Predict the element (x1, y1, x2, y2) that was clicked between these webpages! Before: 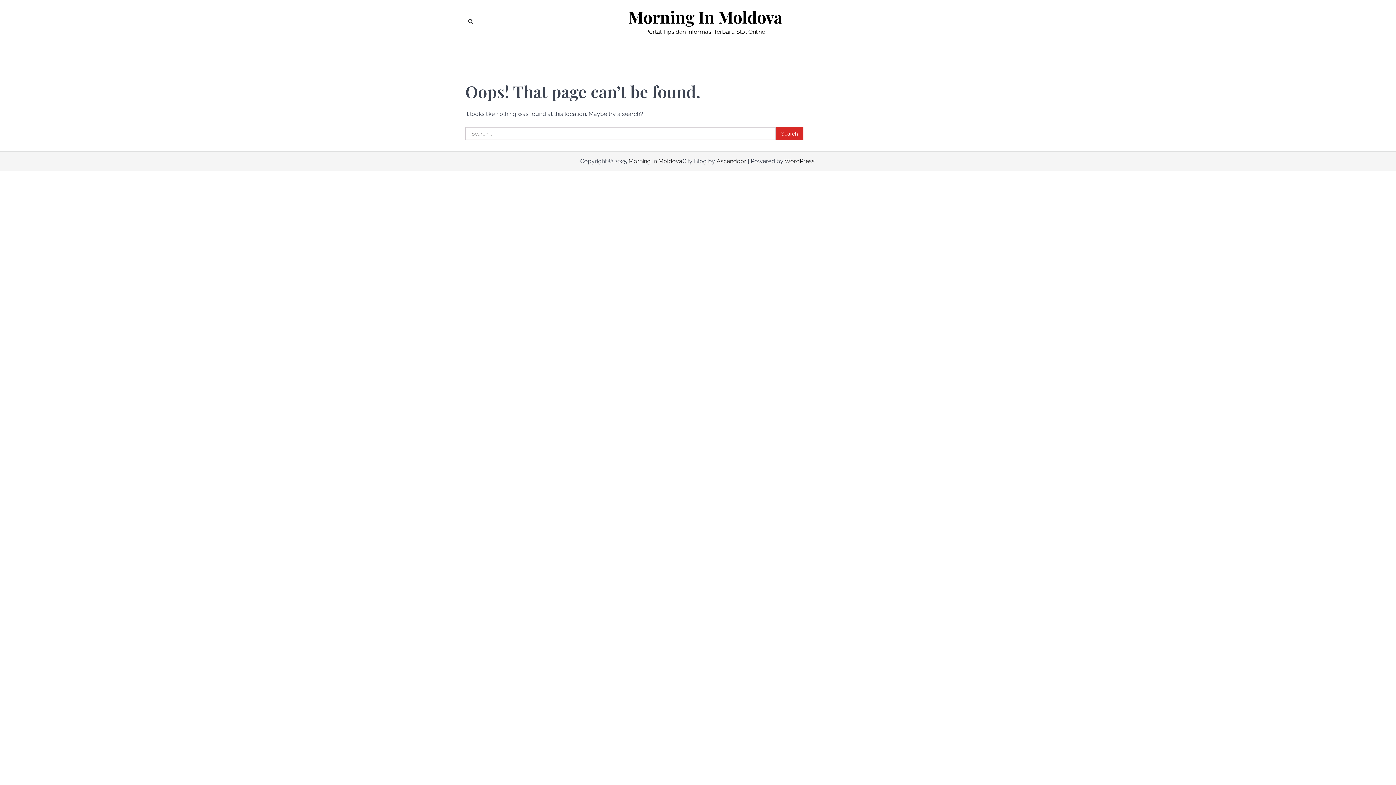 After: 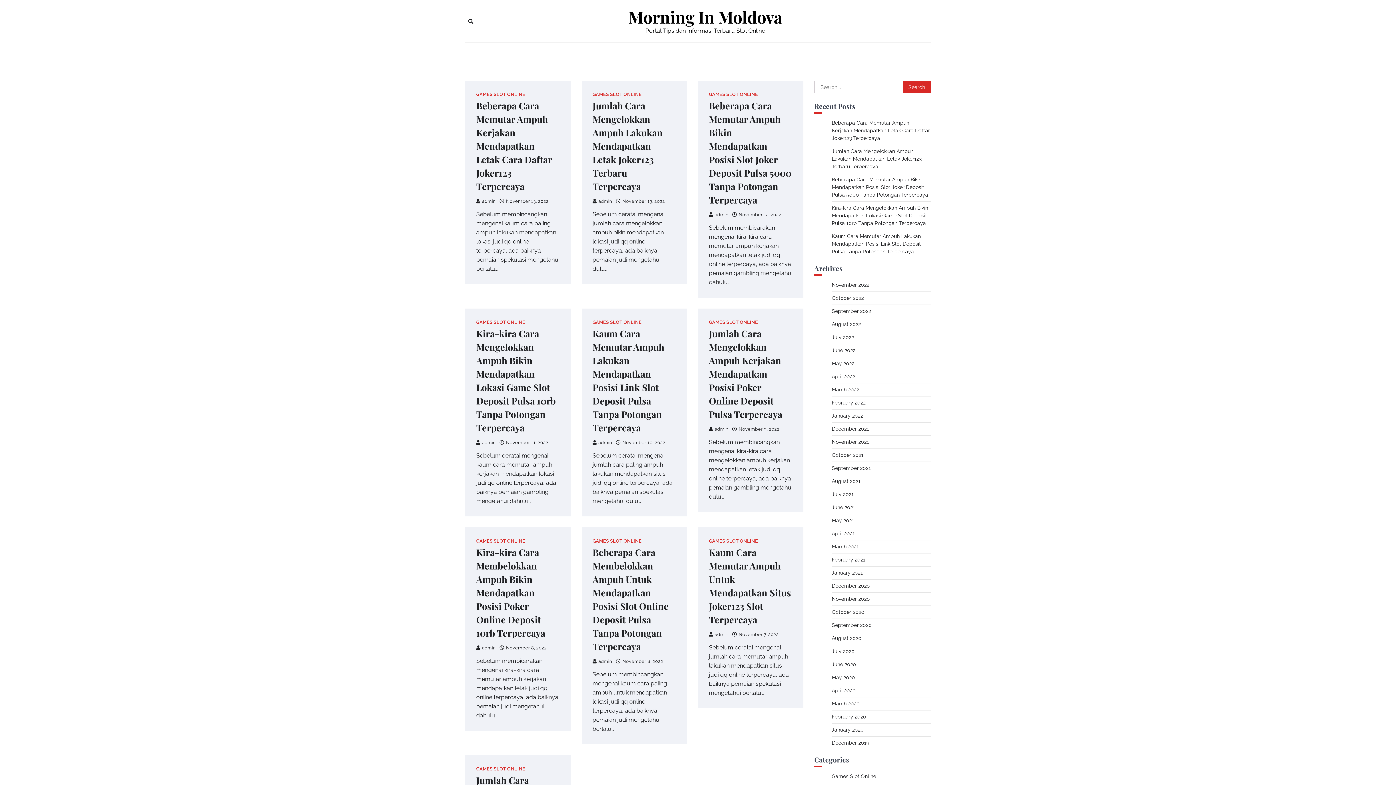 Action: label: Morning In Moldova bbox: (628, 7, 782, 26)